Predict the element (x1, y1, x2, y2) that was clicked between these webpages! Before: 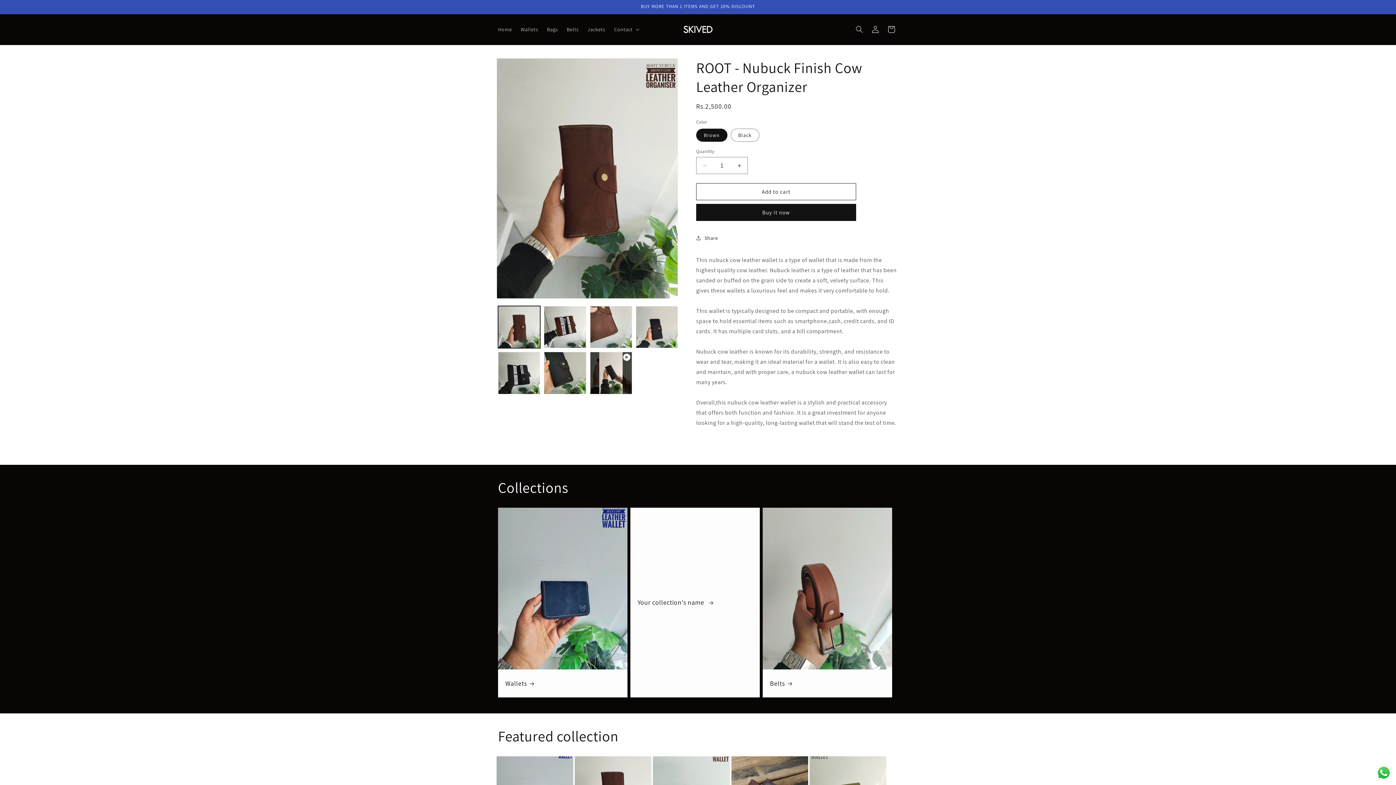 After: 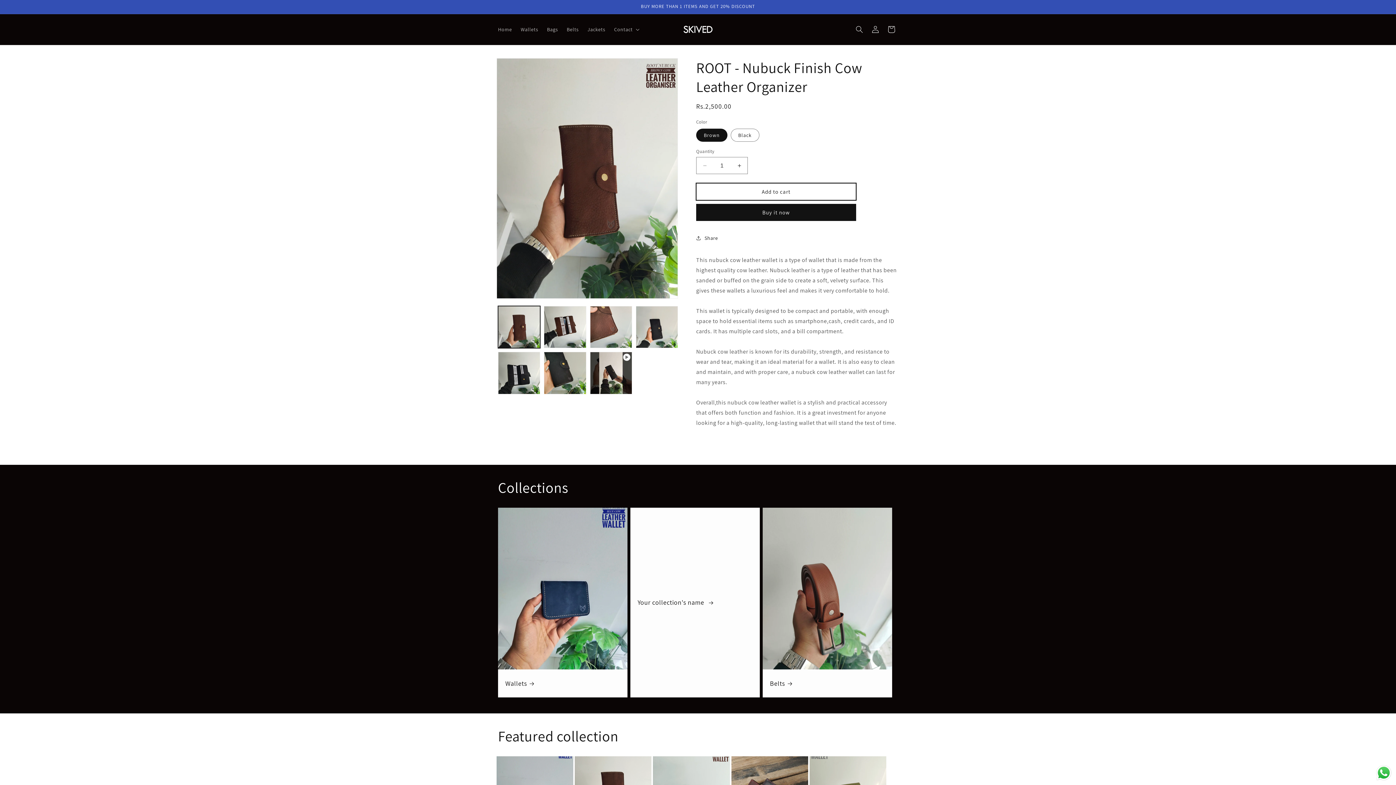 Action: bbox: (696, 183, 856, 200) label: Add to cart